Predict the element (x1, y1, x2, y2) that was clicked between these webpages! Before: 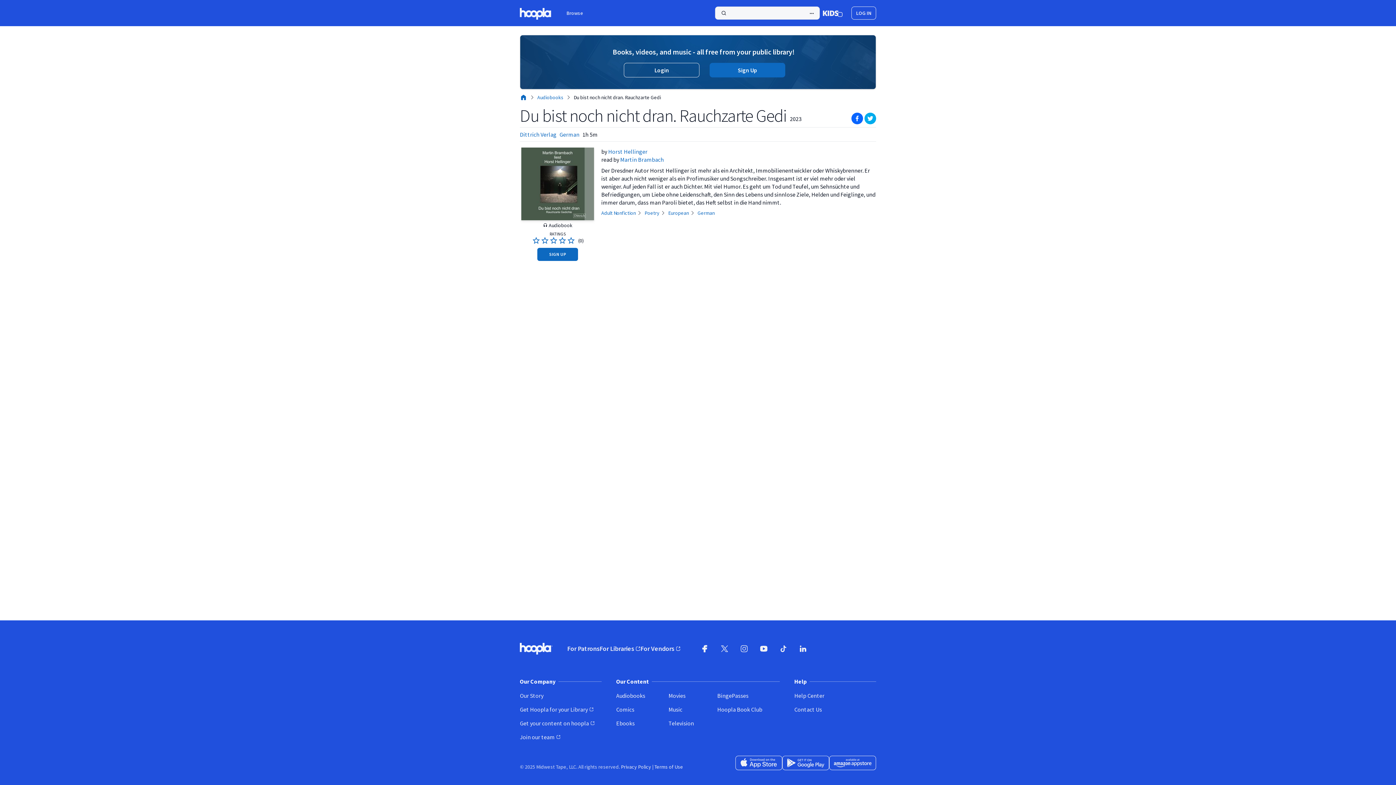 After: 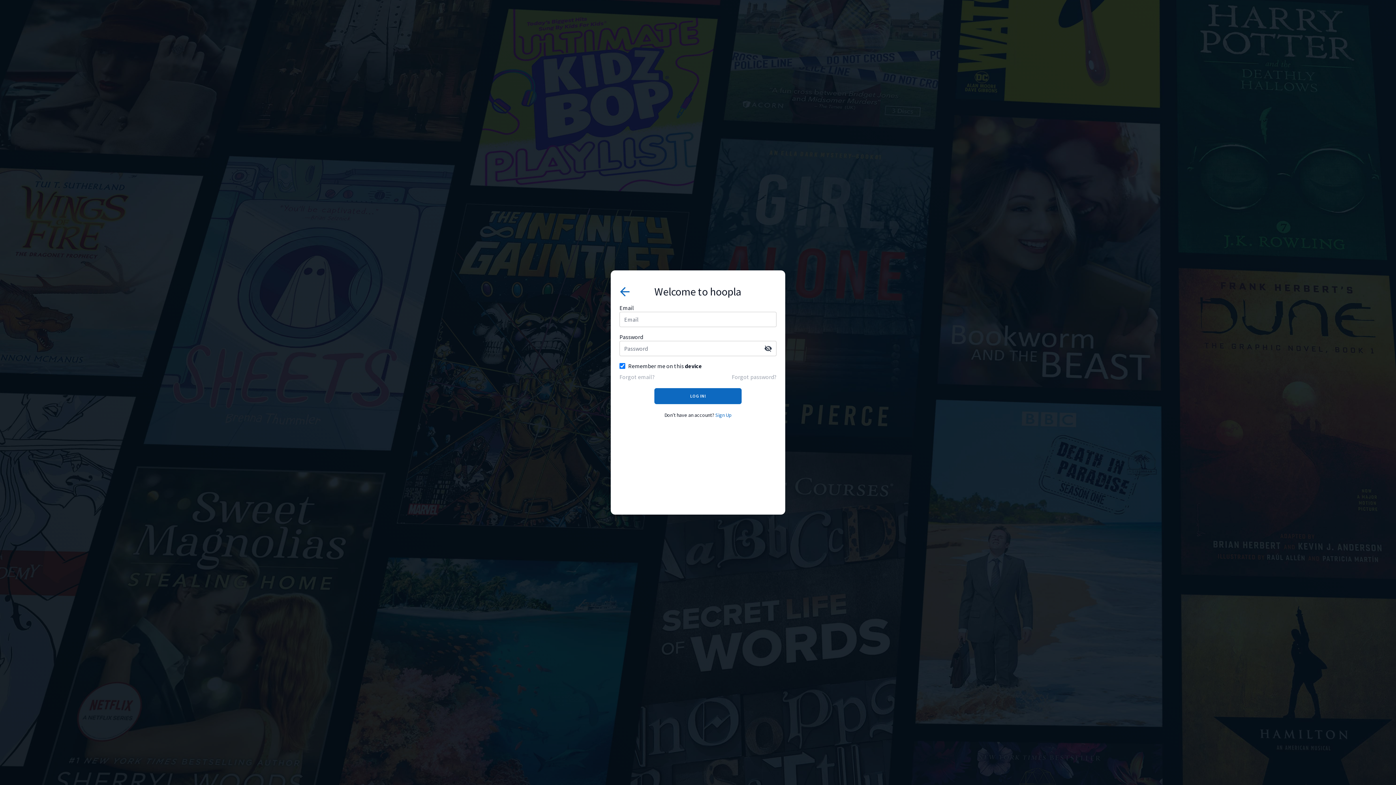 Action: bbox: (624, 62, 699, 77) label: Login